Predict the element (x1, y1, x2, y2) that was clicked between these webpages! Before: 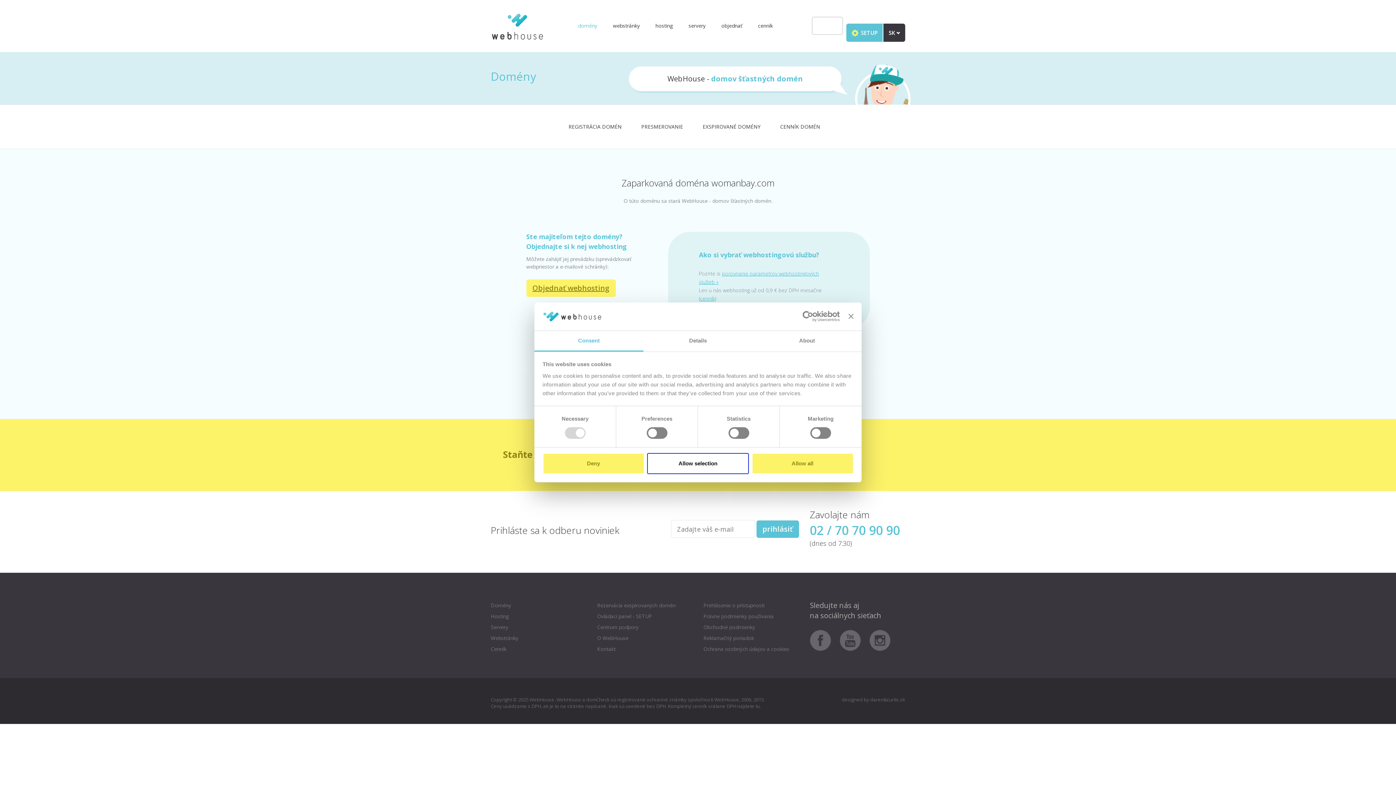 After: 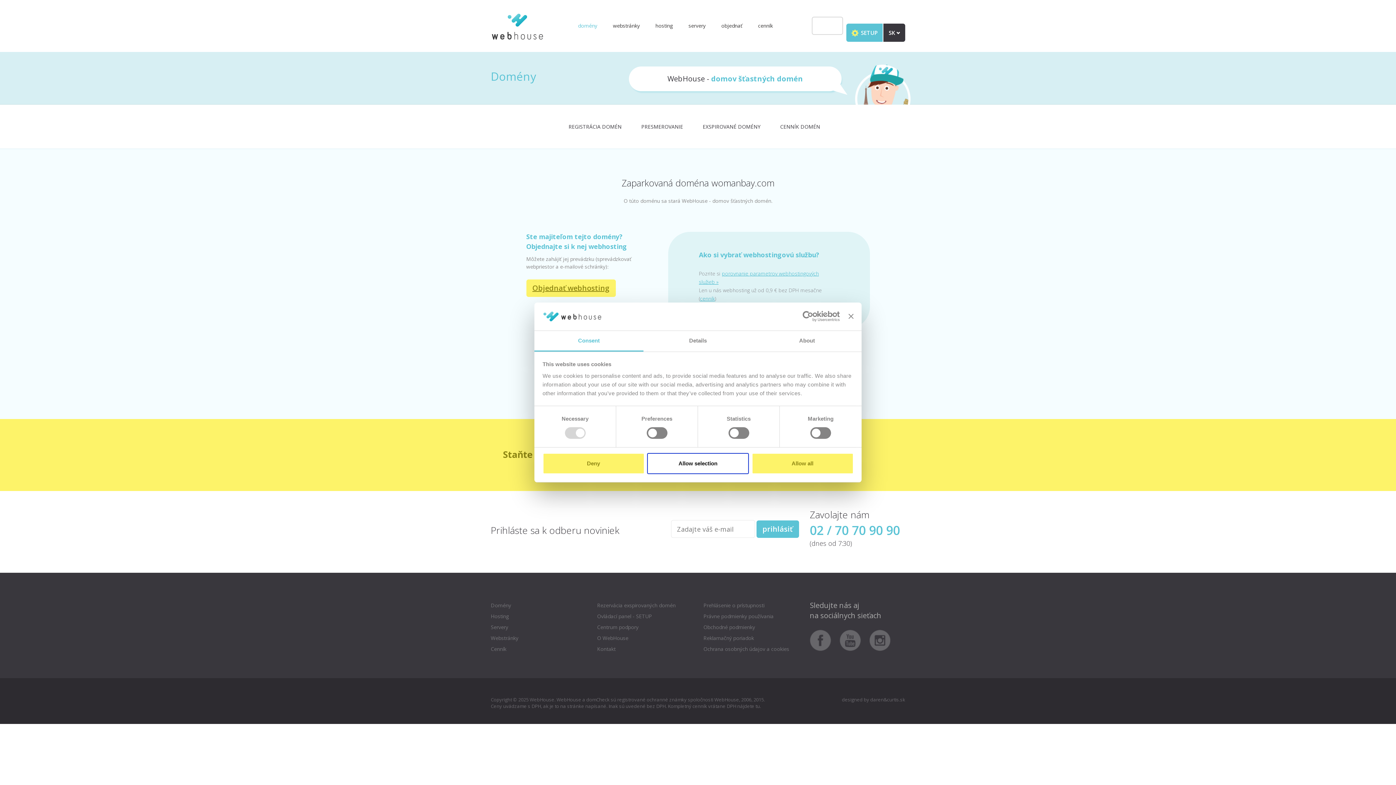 Action: bbox: (810, 636, 838, 643)